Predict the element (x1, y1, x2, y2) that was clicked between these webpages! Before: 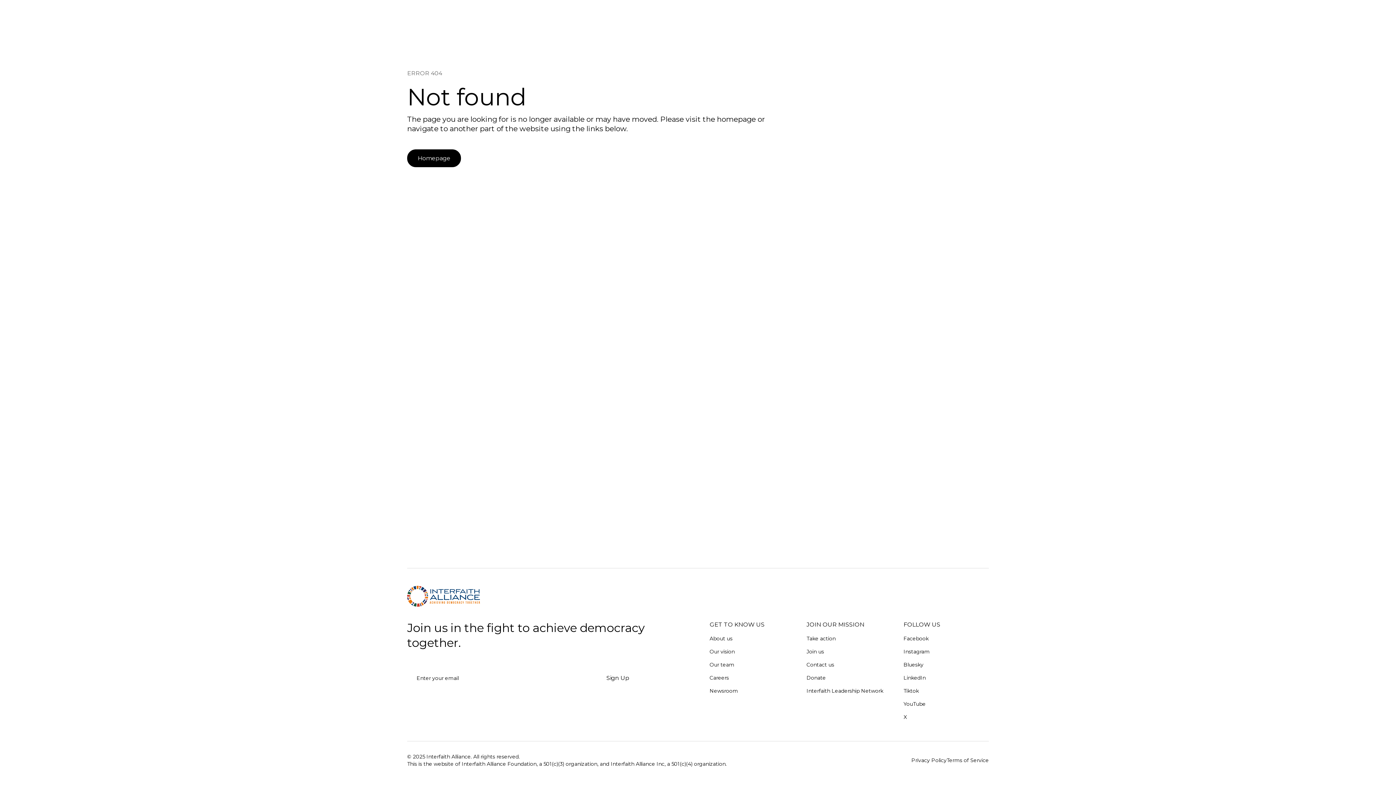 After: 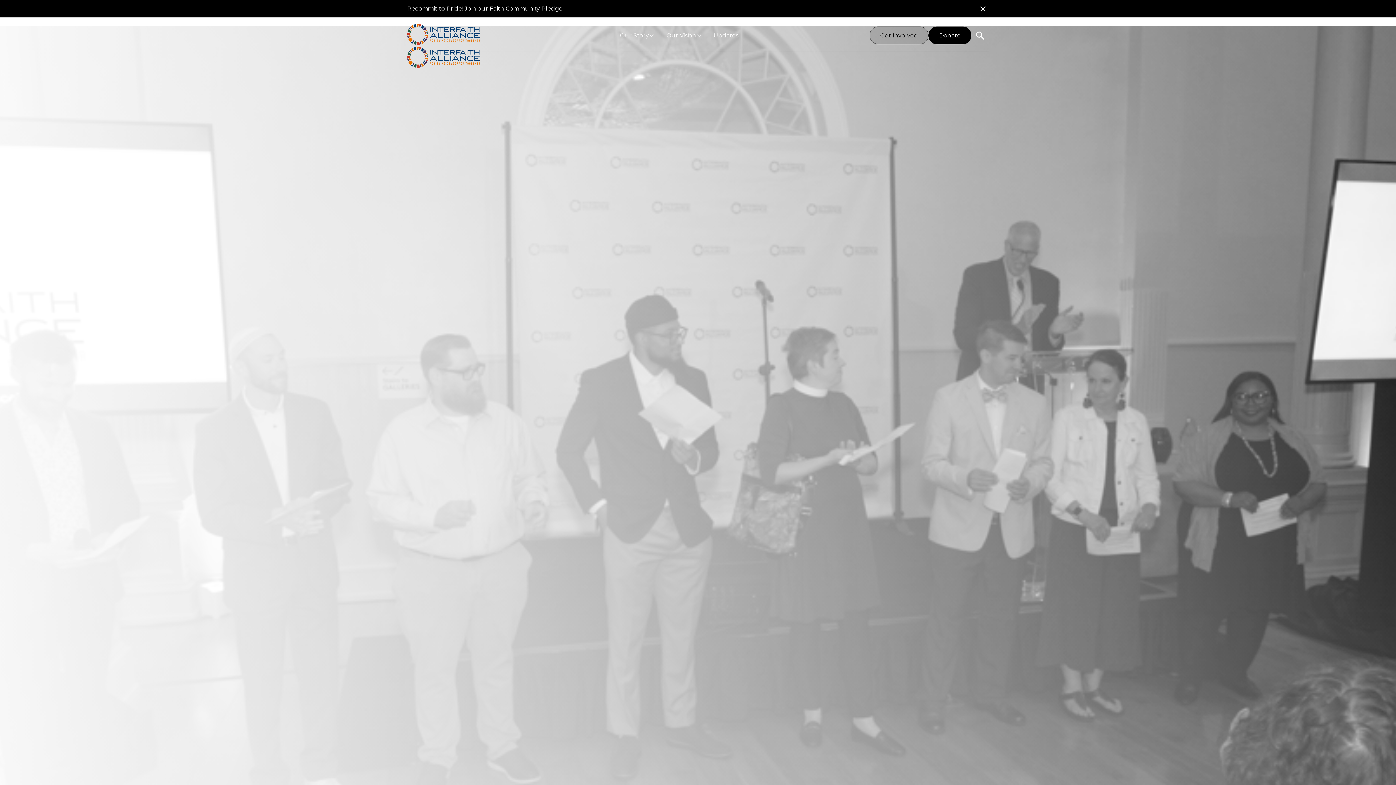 Action: label: Interfaith Leadership Network bbox: (806, 684, 883, 697)